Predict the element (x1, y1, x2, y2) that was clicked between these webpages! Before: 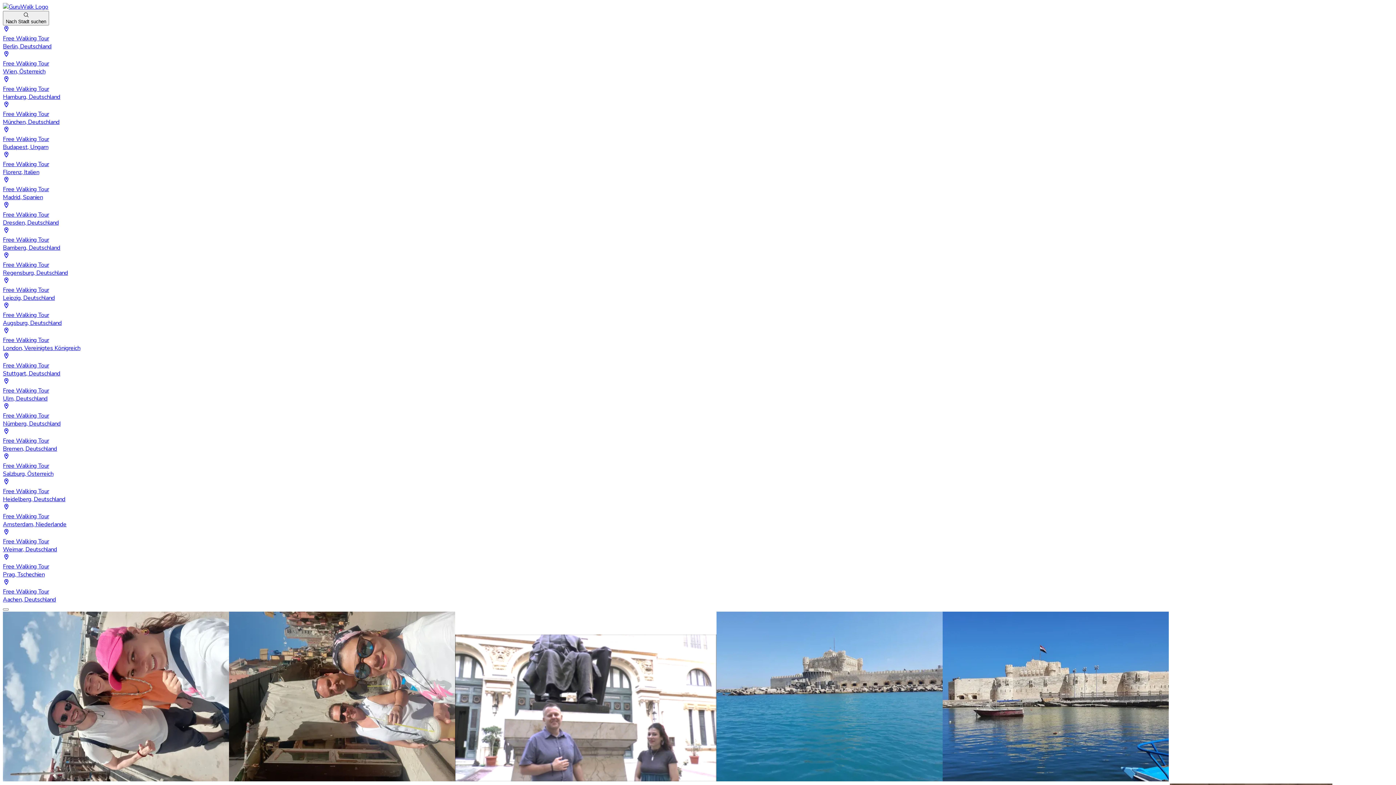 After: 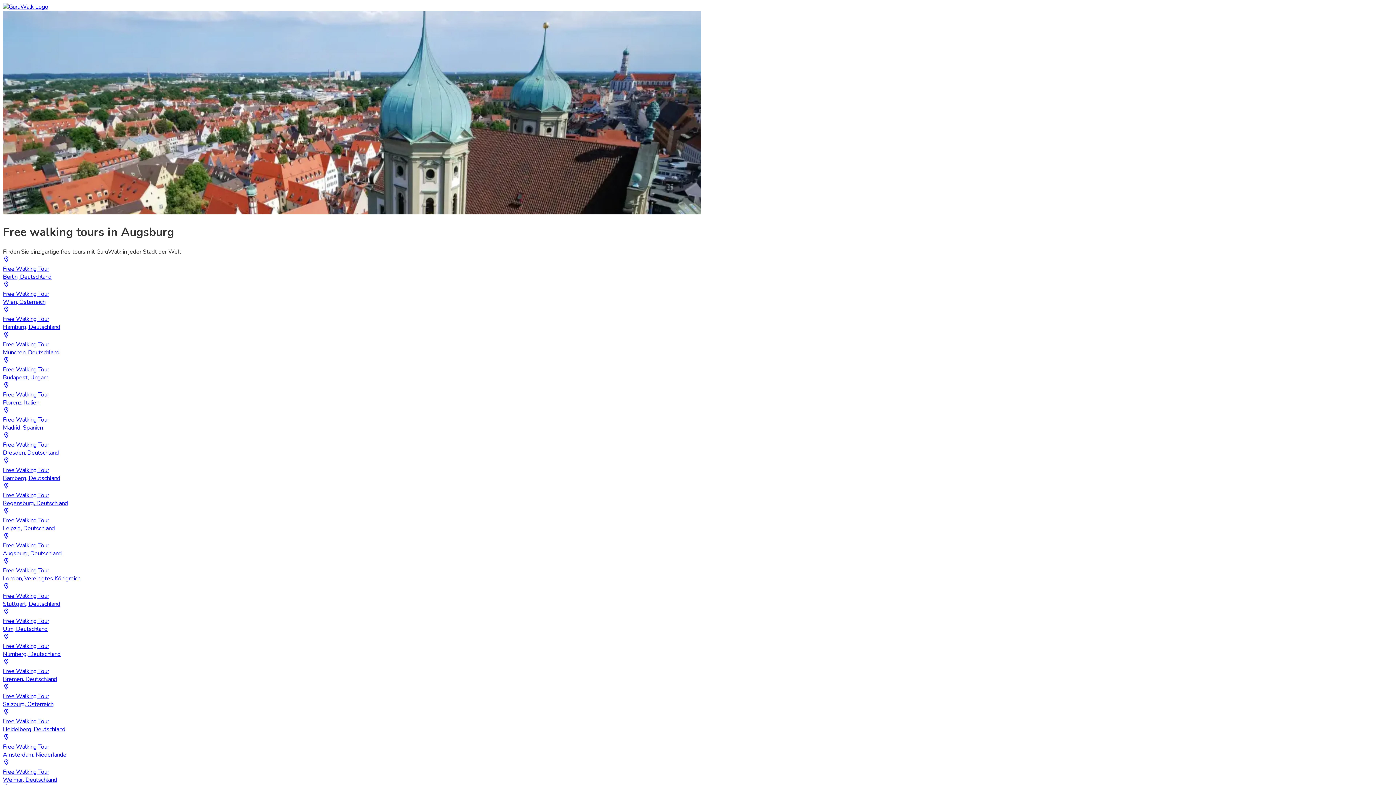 Action: label: Free Walking Tour
Augsburg, Deutschland bbox: (2, 302, 1393, 327)